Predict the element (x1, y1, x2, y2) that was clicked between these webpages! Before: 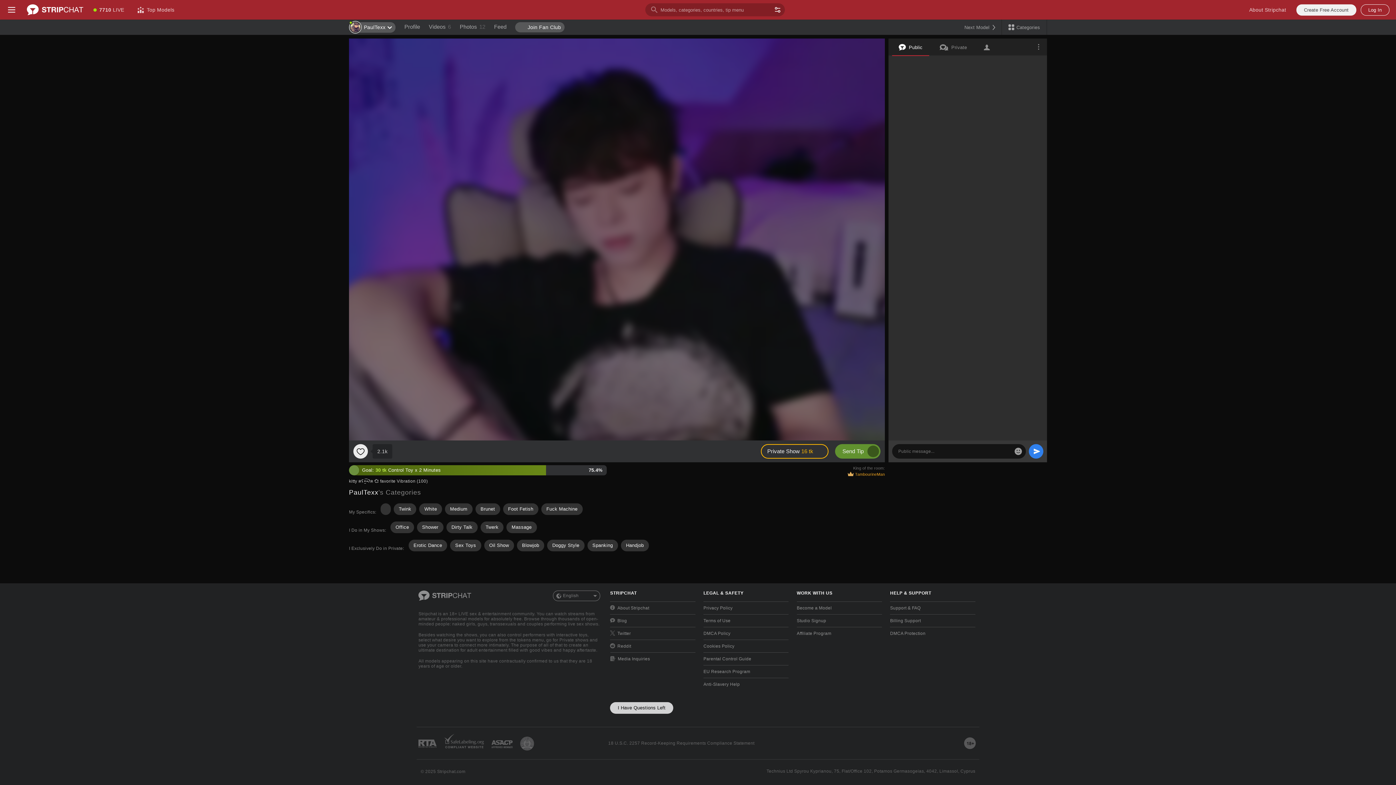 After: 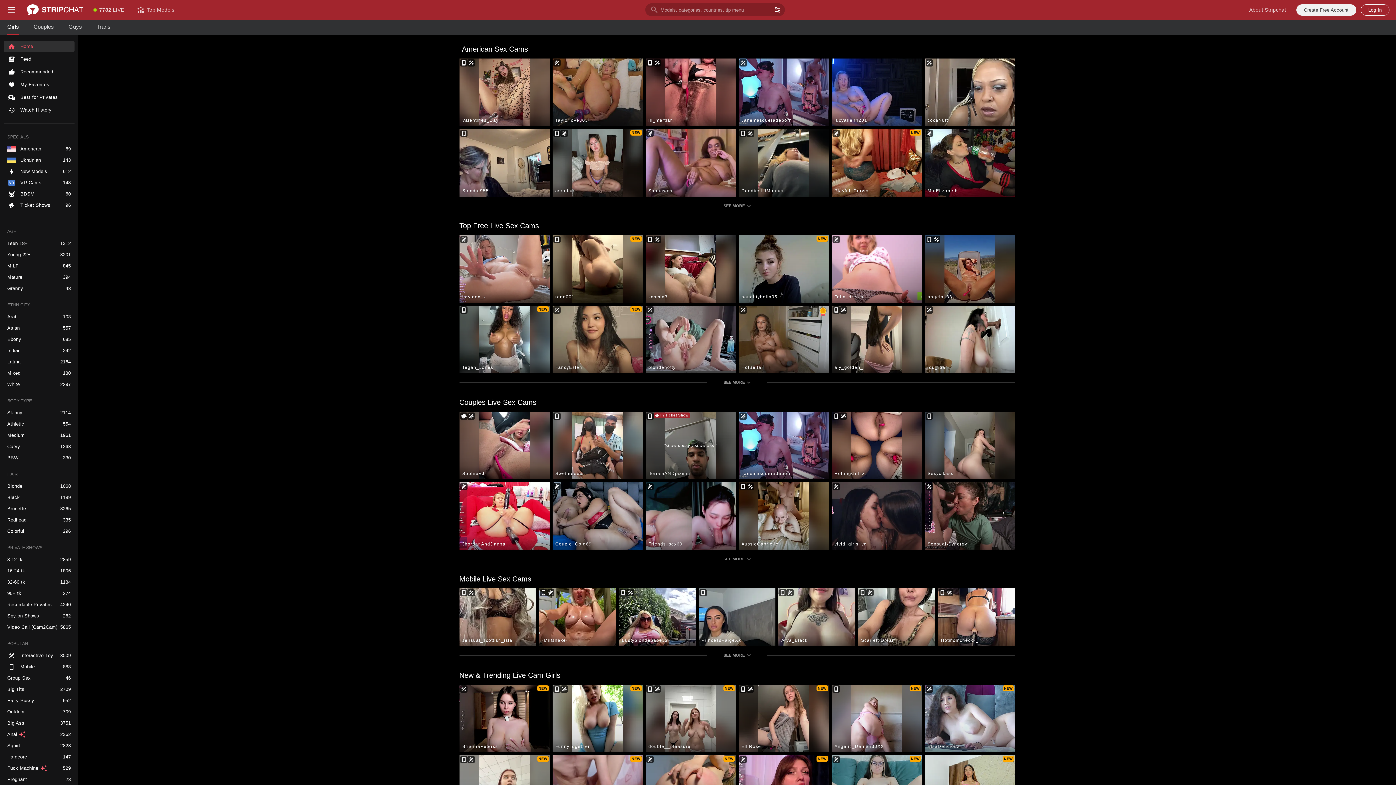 Action: bbox: (418, 590, 471, 601) label: Go to Main Page